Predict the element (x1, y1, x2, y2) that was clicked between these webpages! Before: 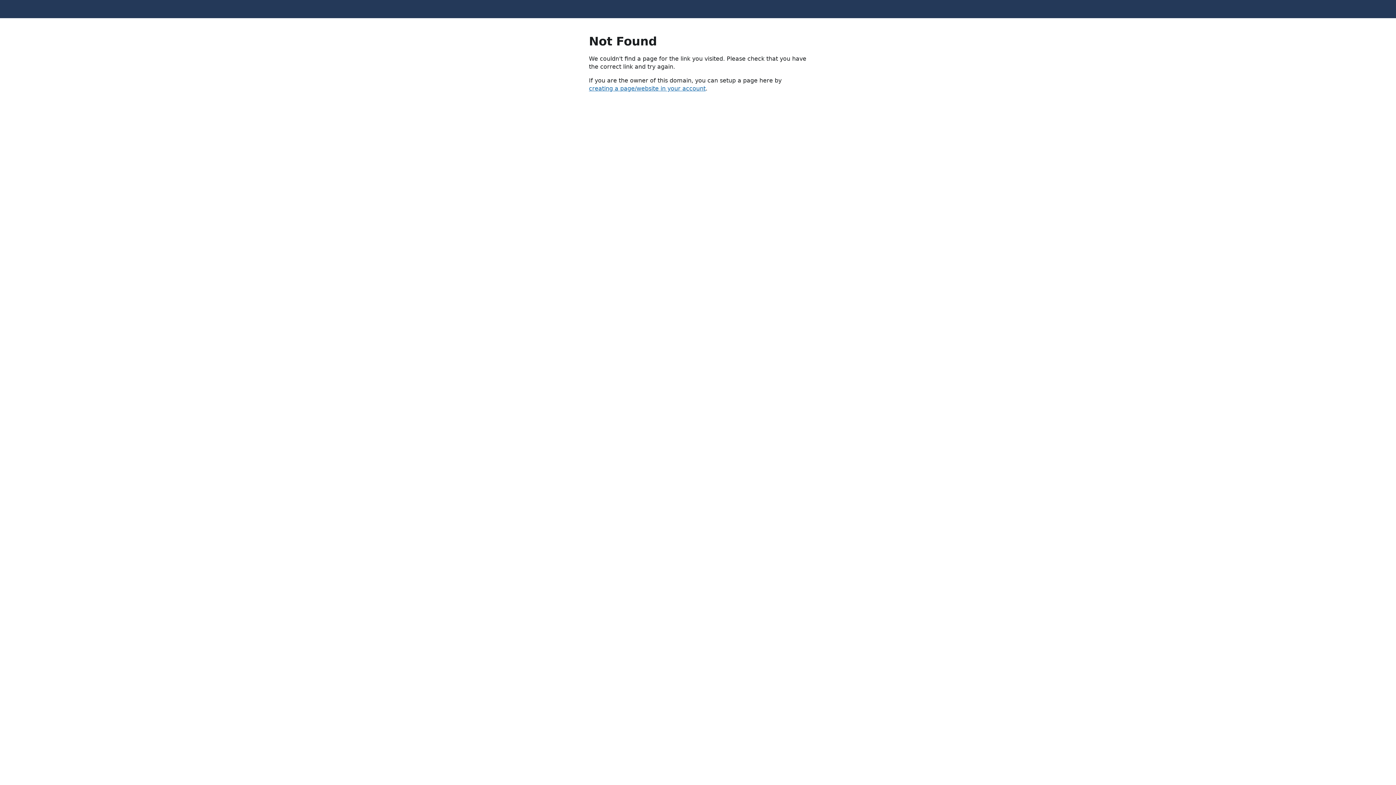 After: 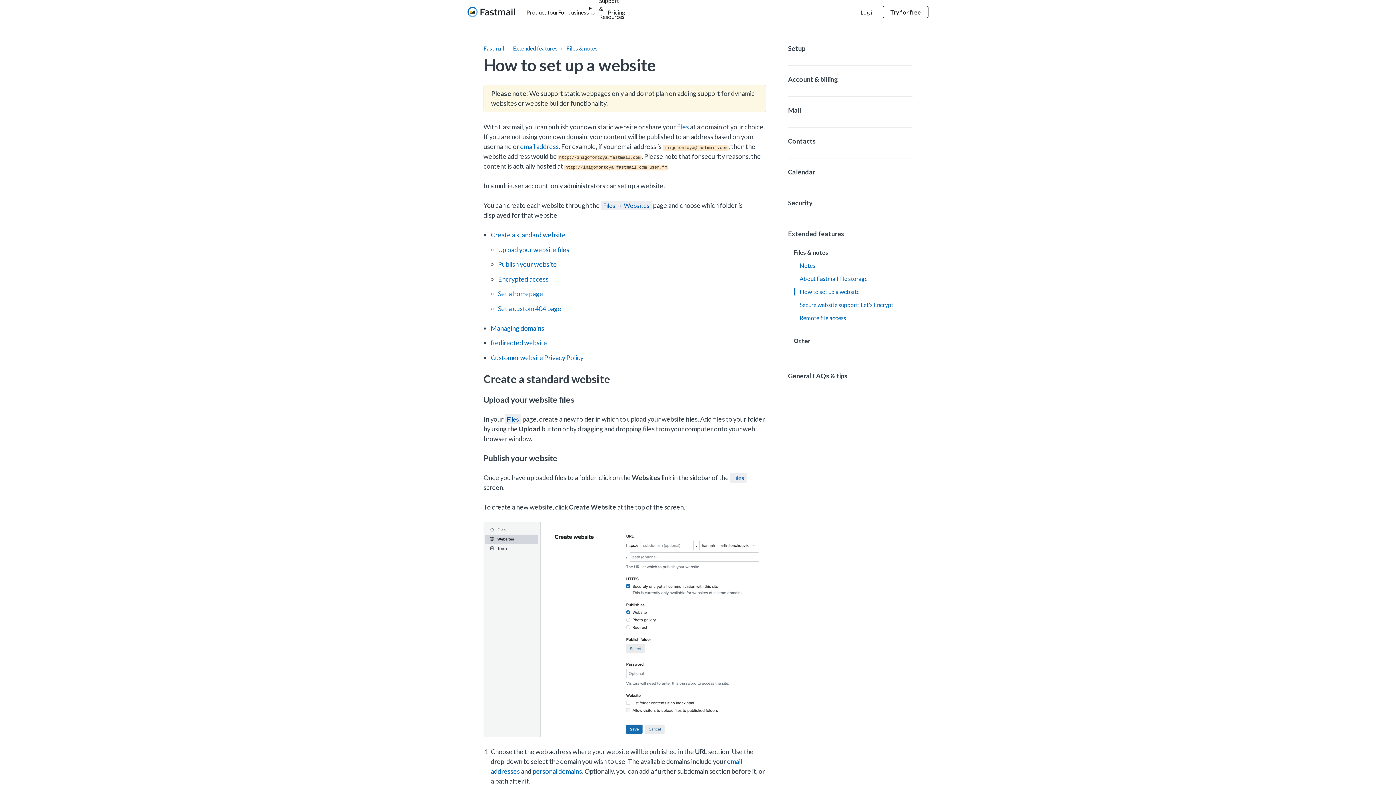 Action: bbox: (589, 85, 705, 92) label: creating a page/website in your account